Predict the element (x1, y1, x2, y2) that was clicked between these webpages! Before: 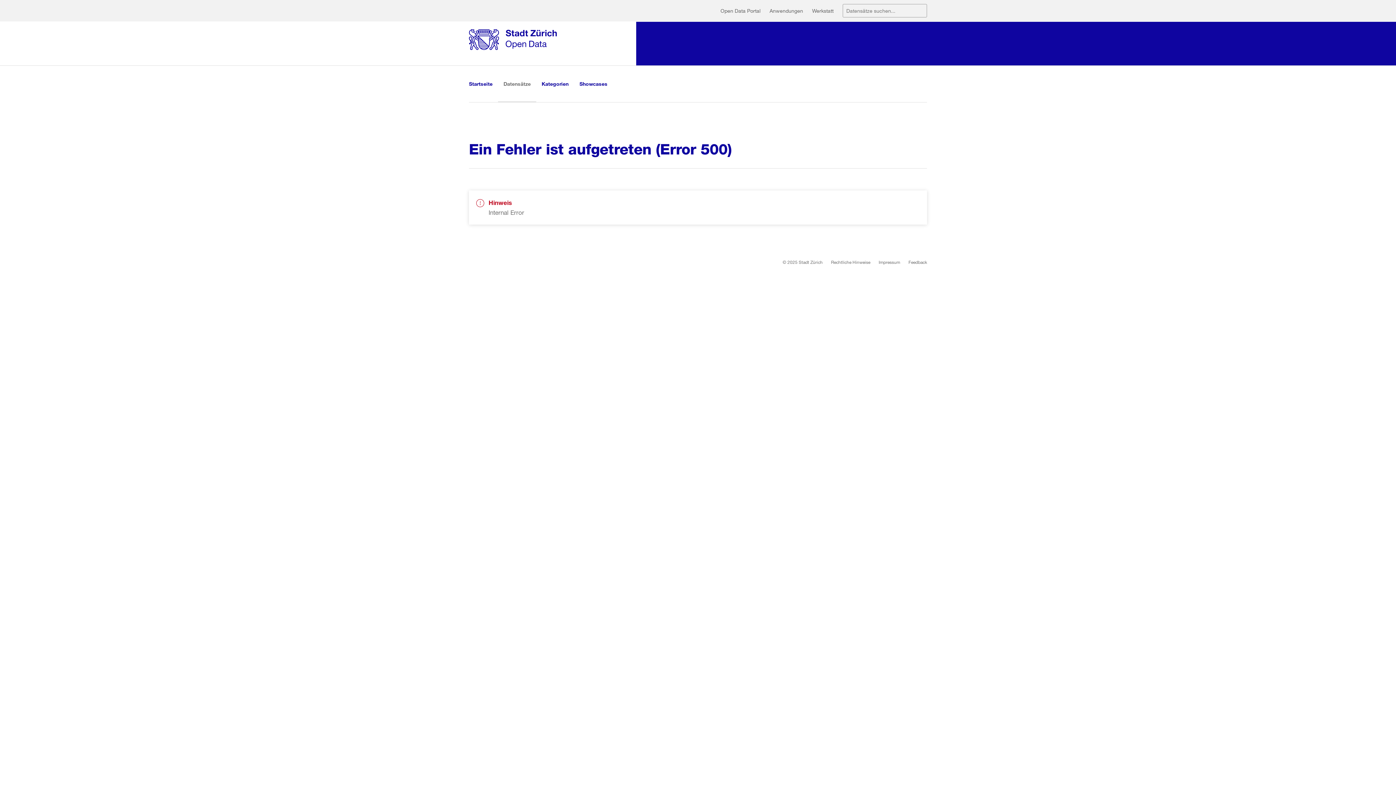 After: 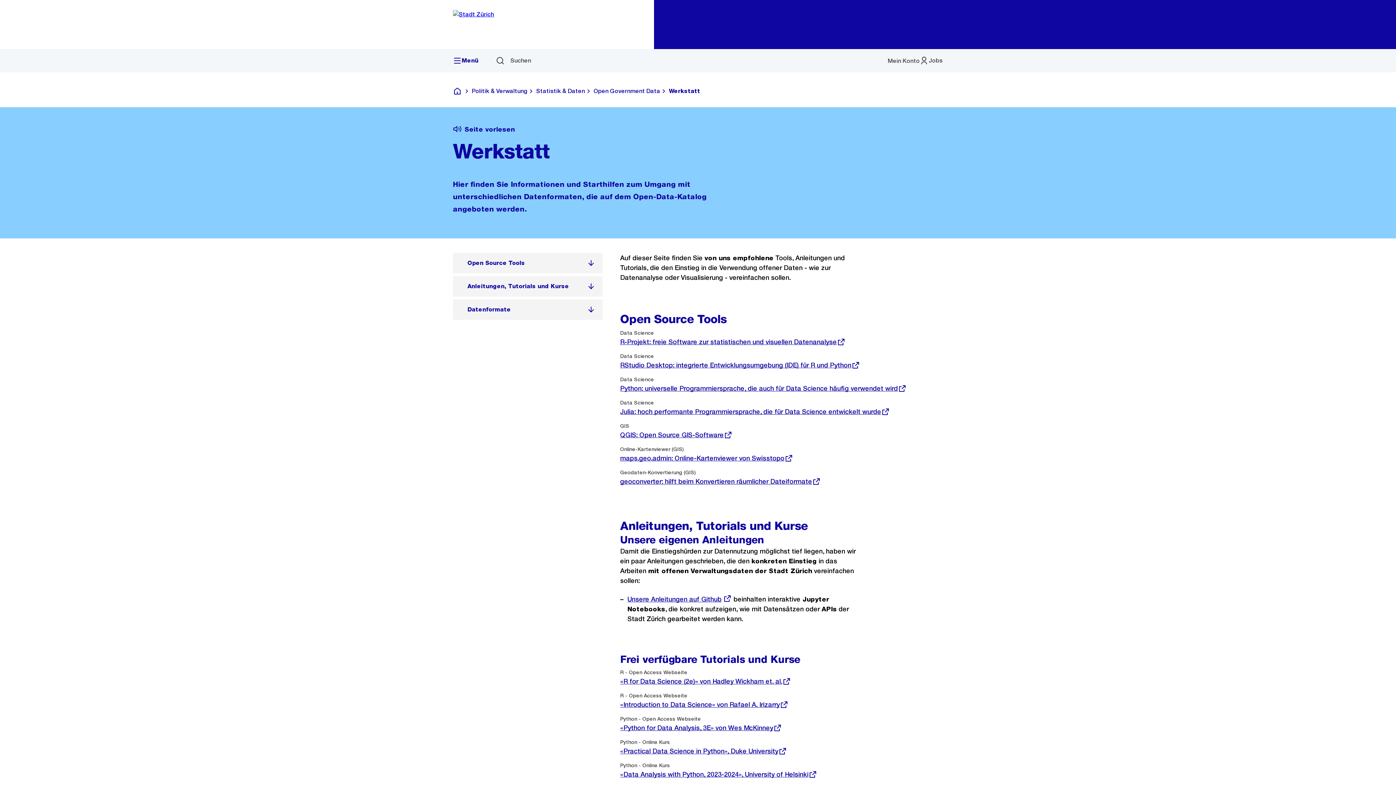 Action: bbox: (812, 2, 842, 19) label: Werkstatt